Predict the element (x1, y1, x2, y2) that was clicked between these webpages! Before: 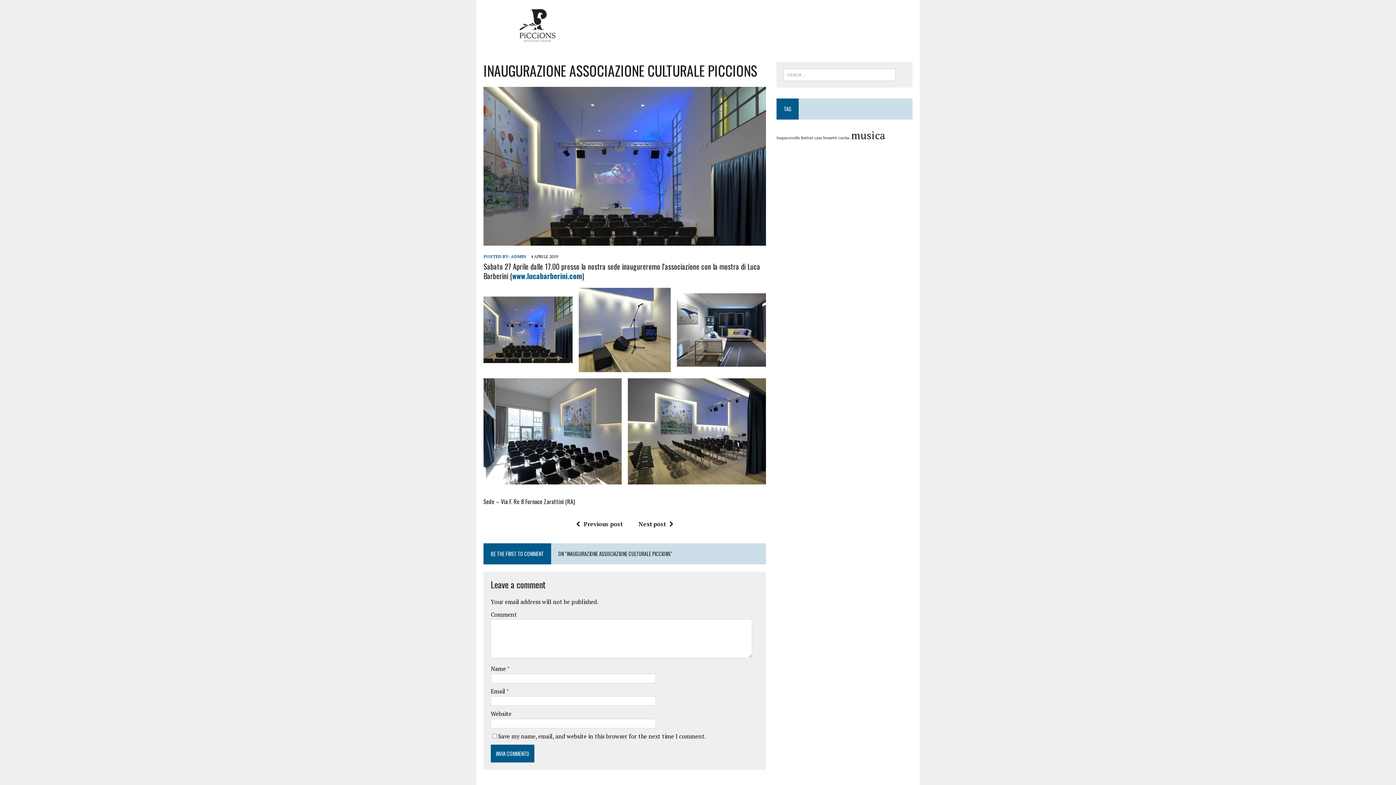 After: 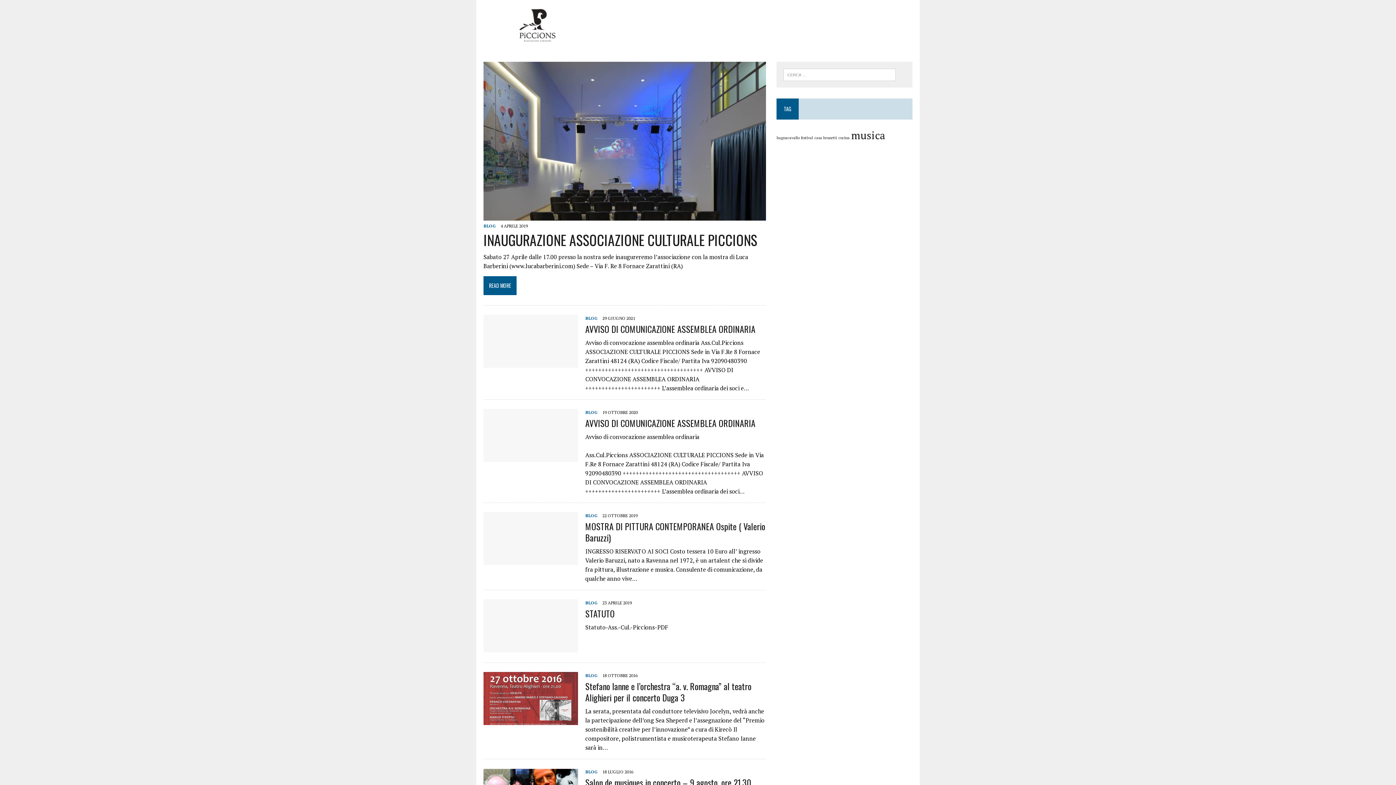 Action: bbox: (483, 7, 912, 43)